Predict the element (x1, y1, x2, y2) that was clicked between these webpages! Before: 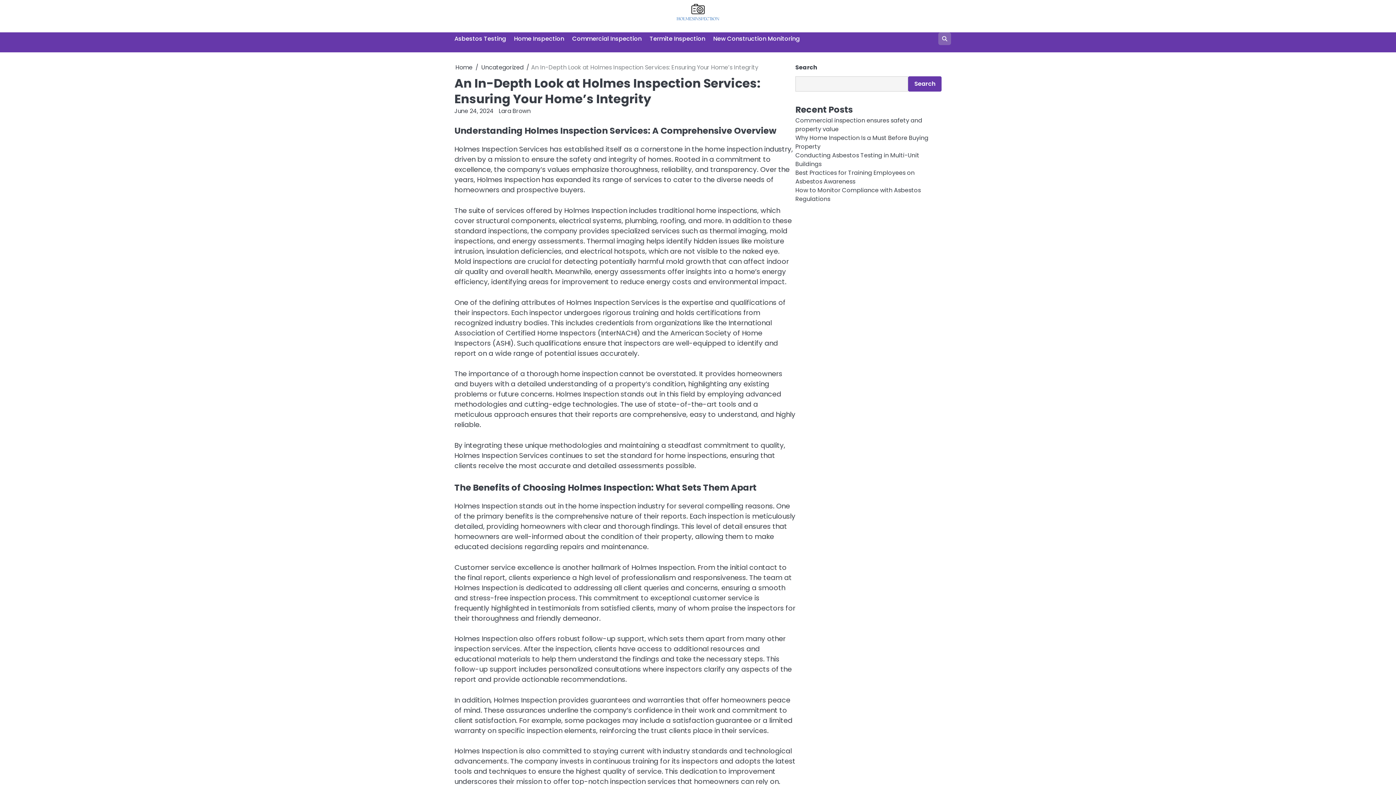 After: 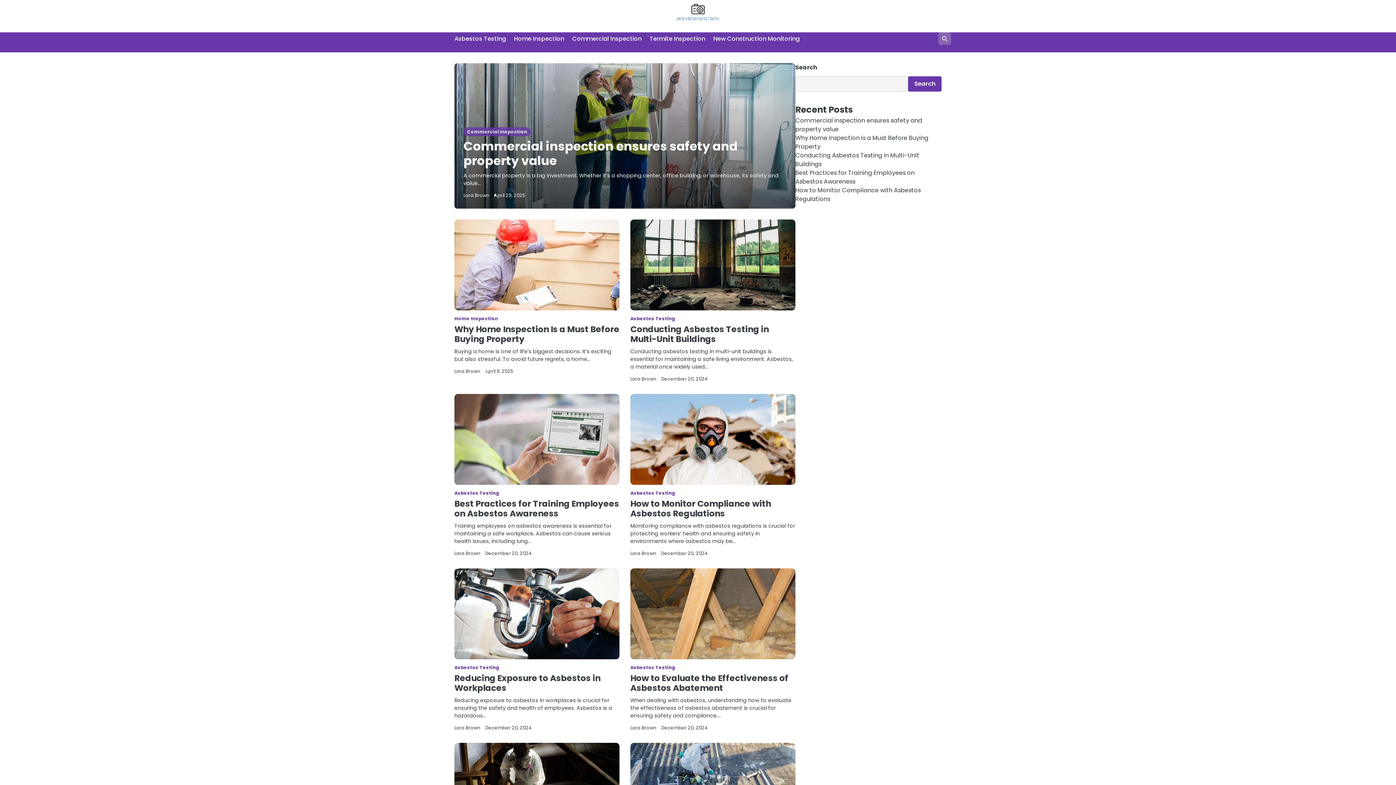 Action: bbox: (676, 3, 720, 21)